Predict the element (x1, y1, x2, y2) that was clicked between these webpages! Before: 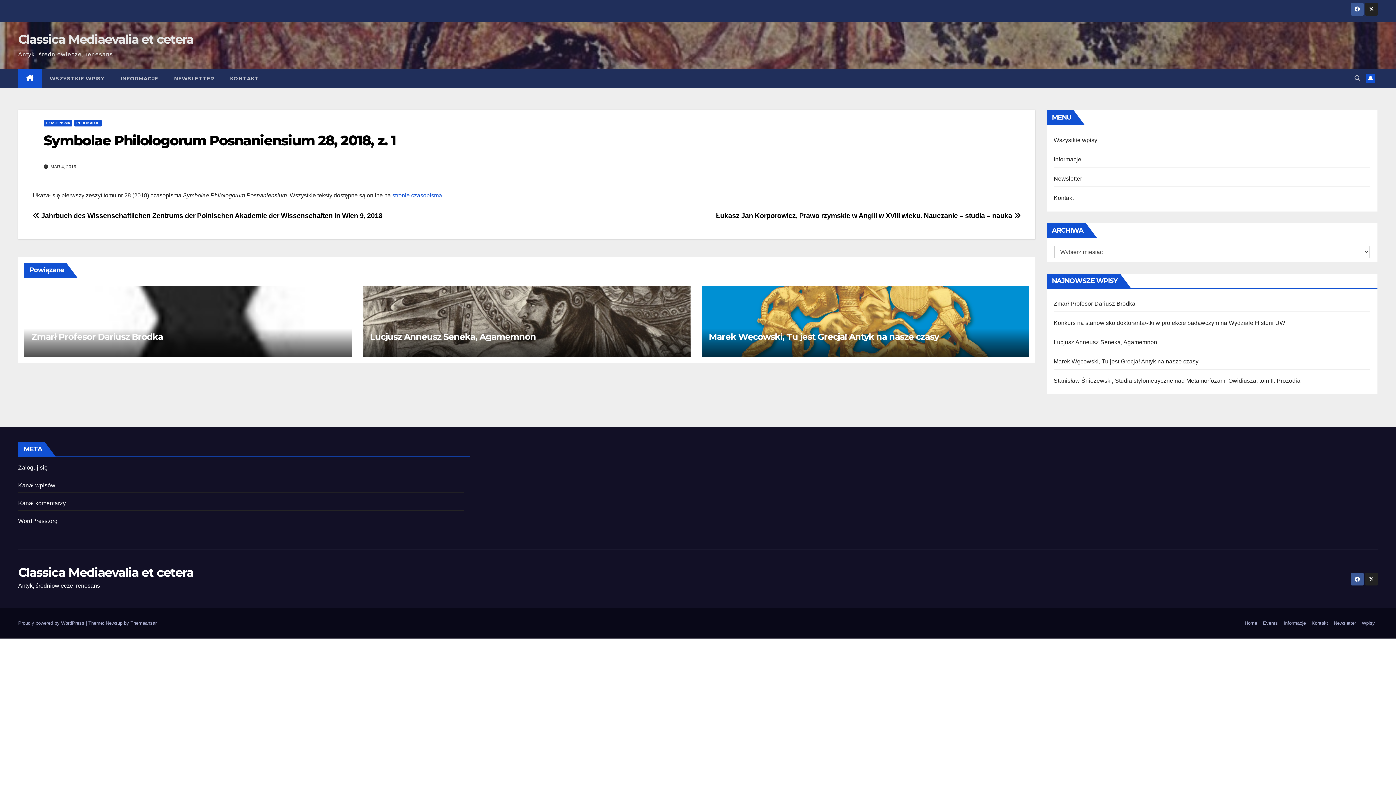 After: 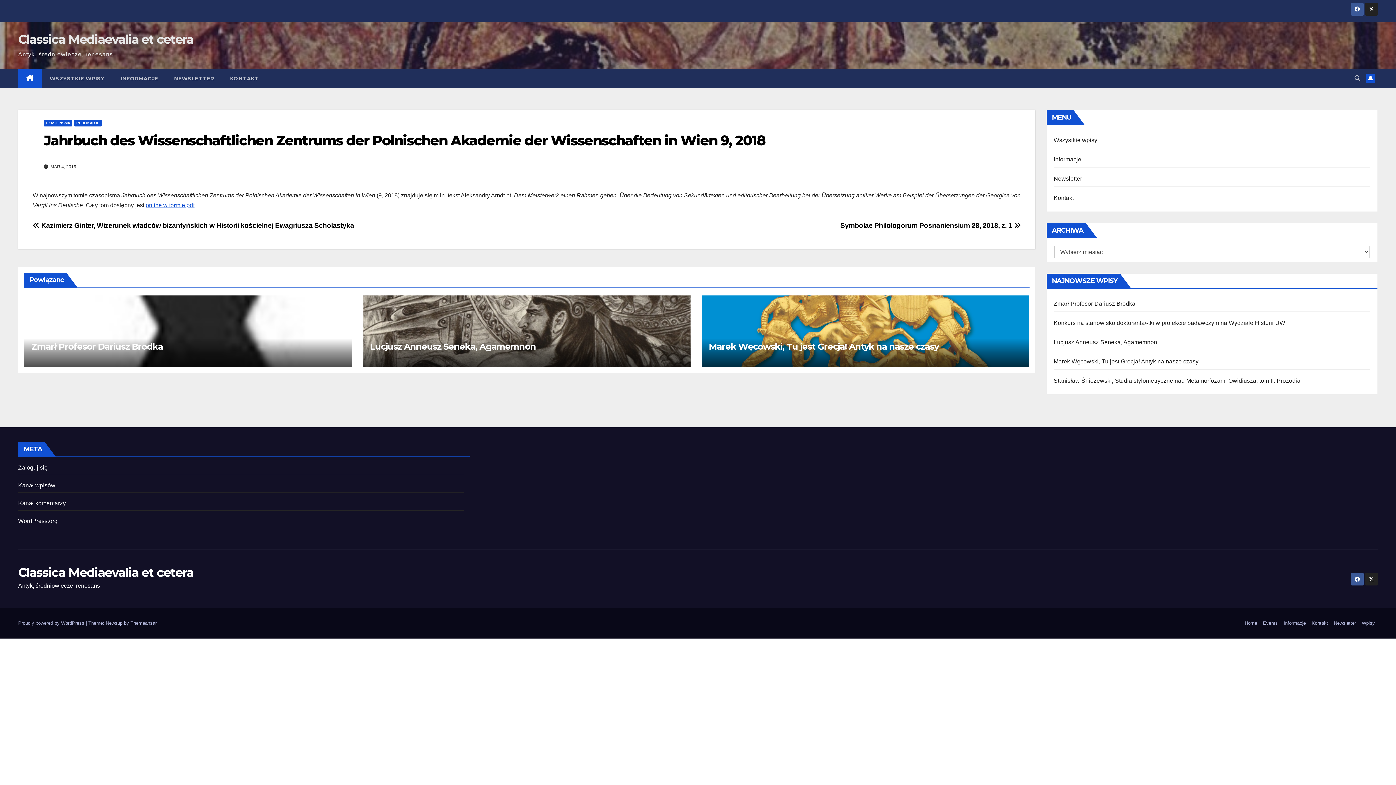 Action: label:  Jahrbuch des Wissenschaftlichen Zentrums der Polnischen Akademie der Wissenschaften in Wien 9, 2018 bbox: (32, 212, 382, 219)